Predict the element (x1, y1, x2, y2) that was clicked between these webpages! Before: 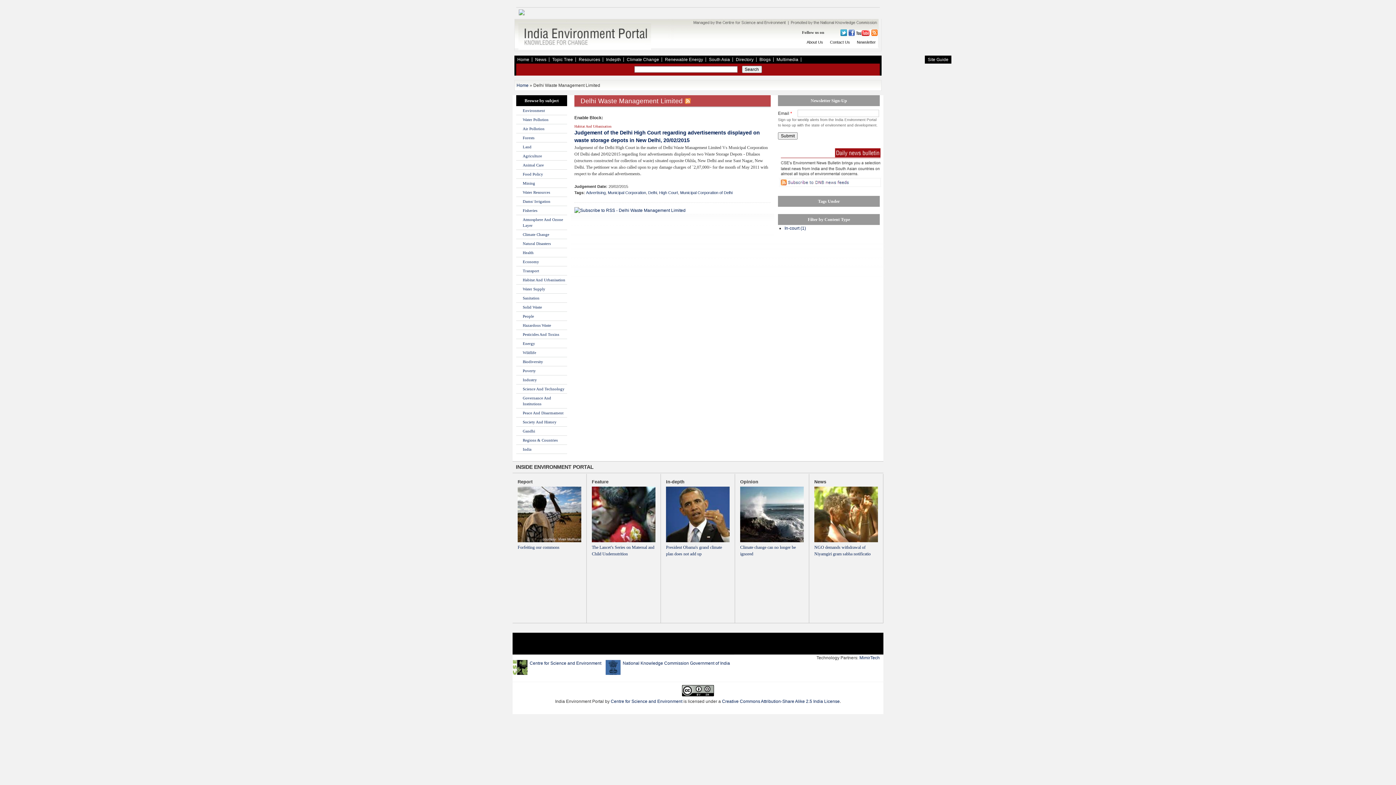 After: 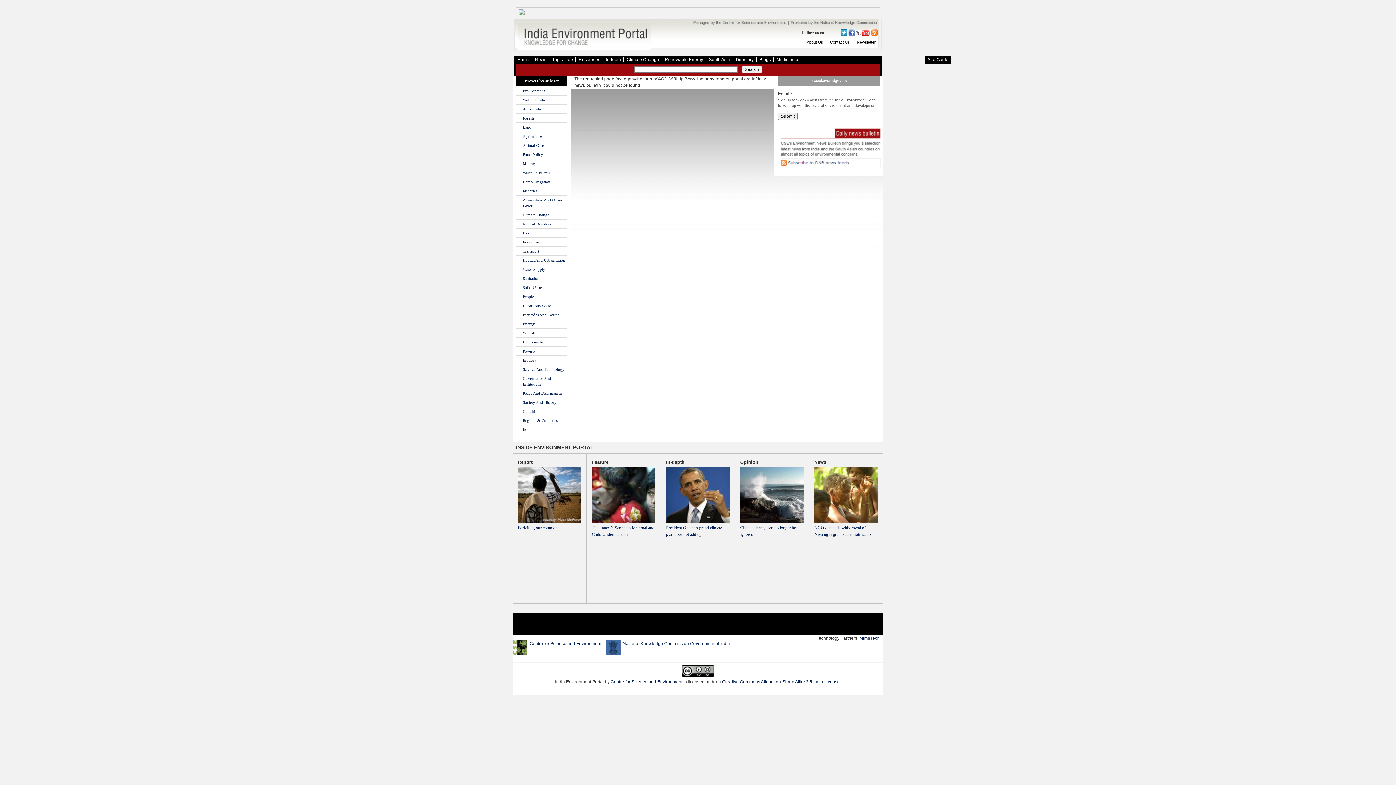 Action: label: NGO demands withdrawal of Niyamgiri gram sabha notificatio bbox: (814, 486, 878, 557)